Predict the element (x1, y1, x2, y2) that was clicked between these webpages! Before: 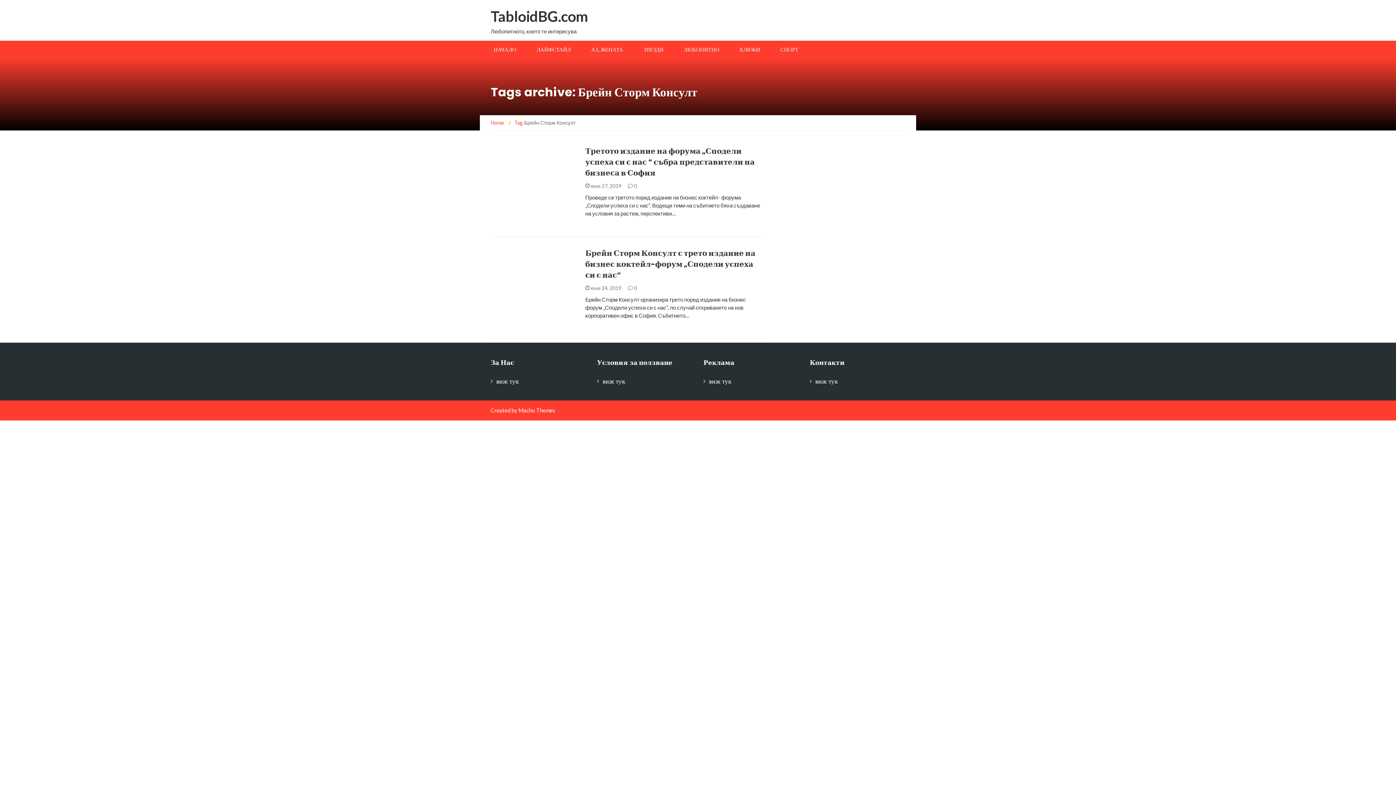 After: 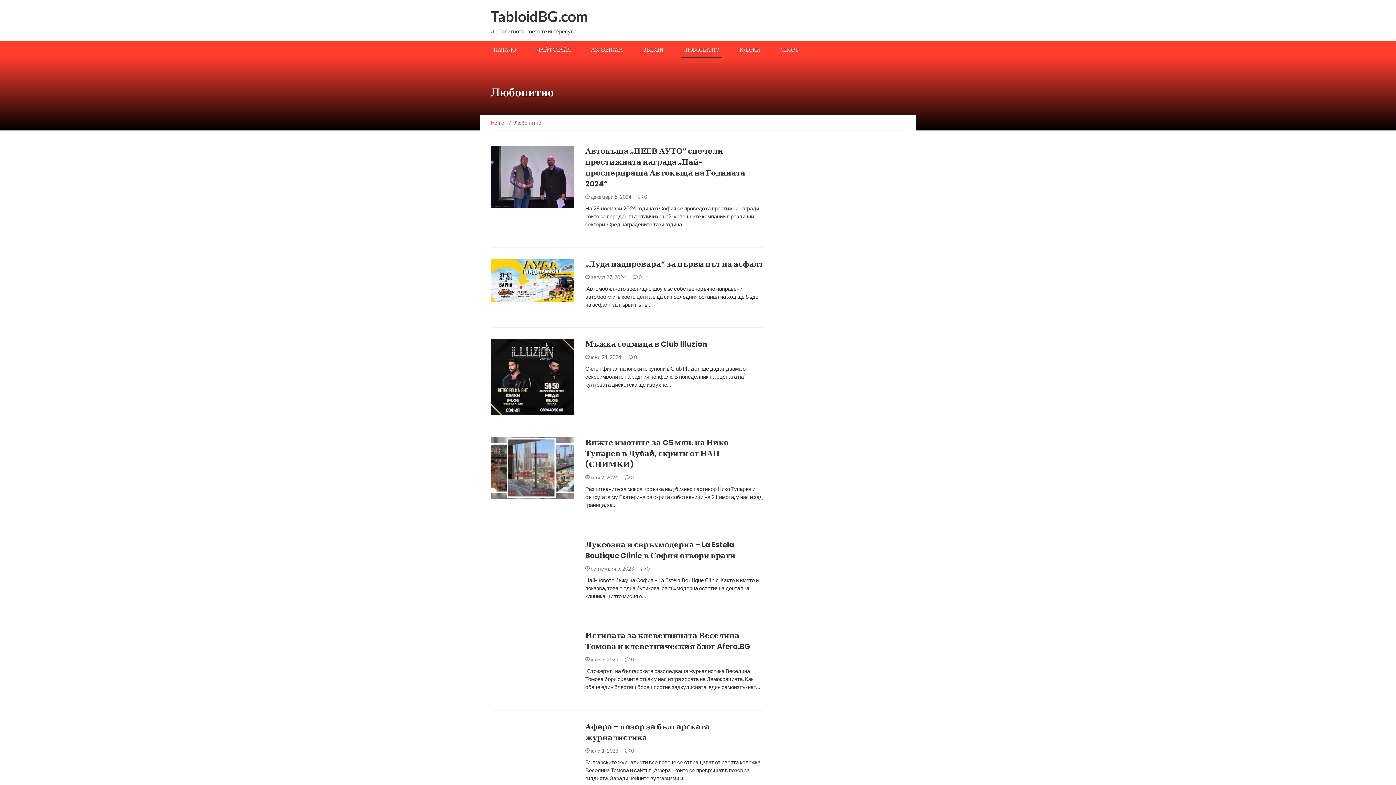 Action: bbox: (681, 40, 722, 57) label: ЛЮБОПИТНО